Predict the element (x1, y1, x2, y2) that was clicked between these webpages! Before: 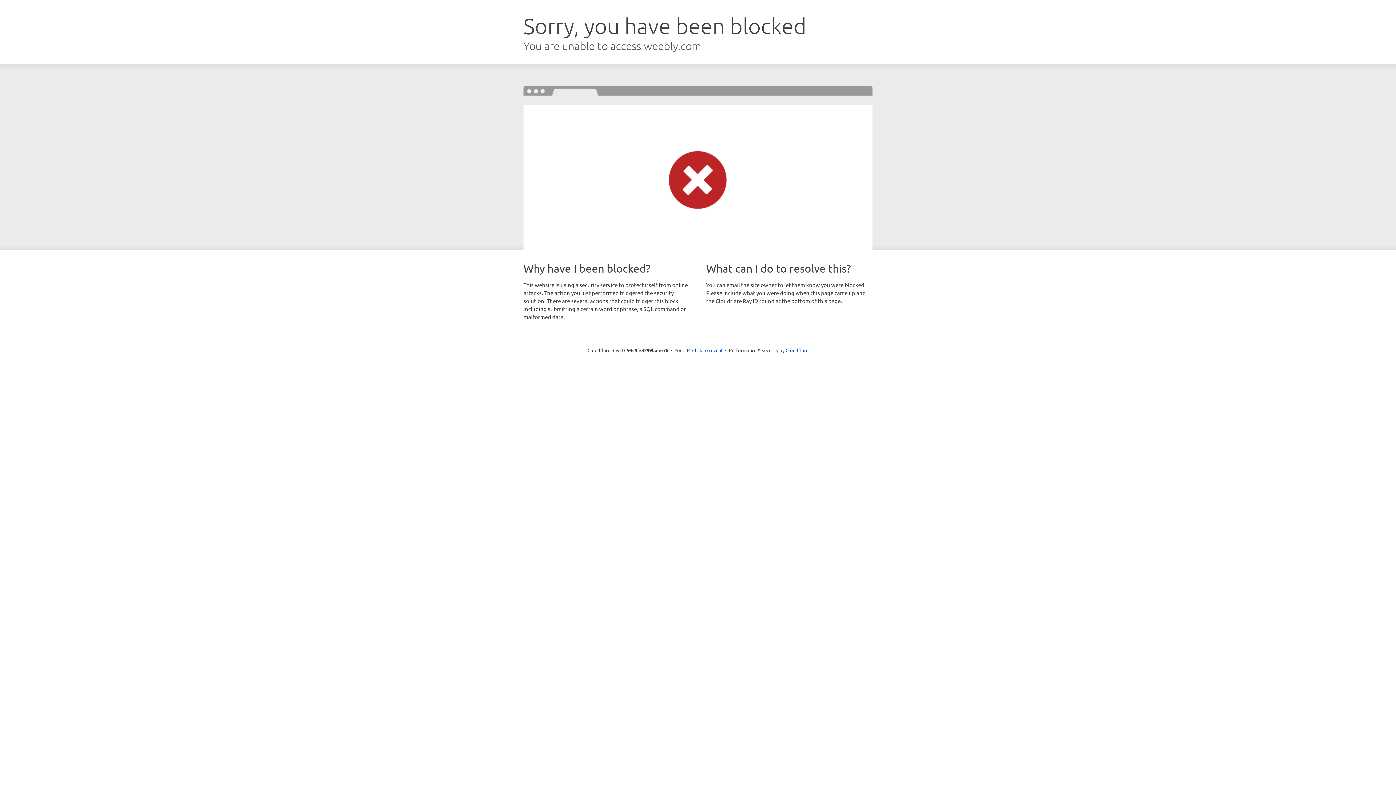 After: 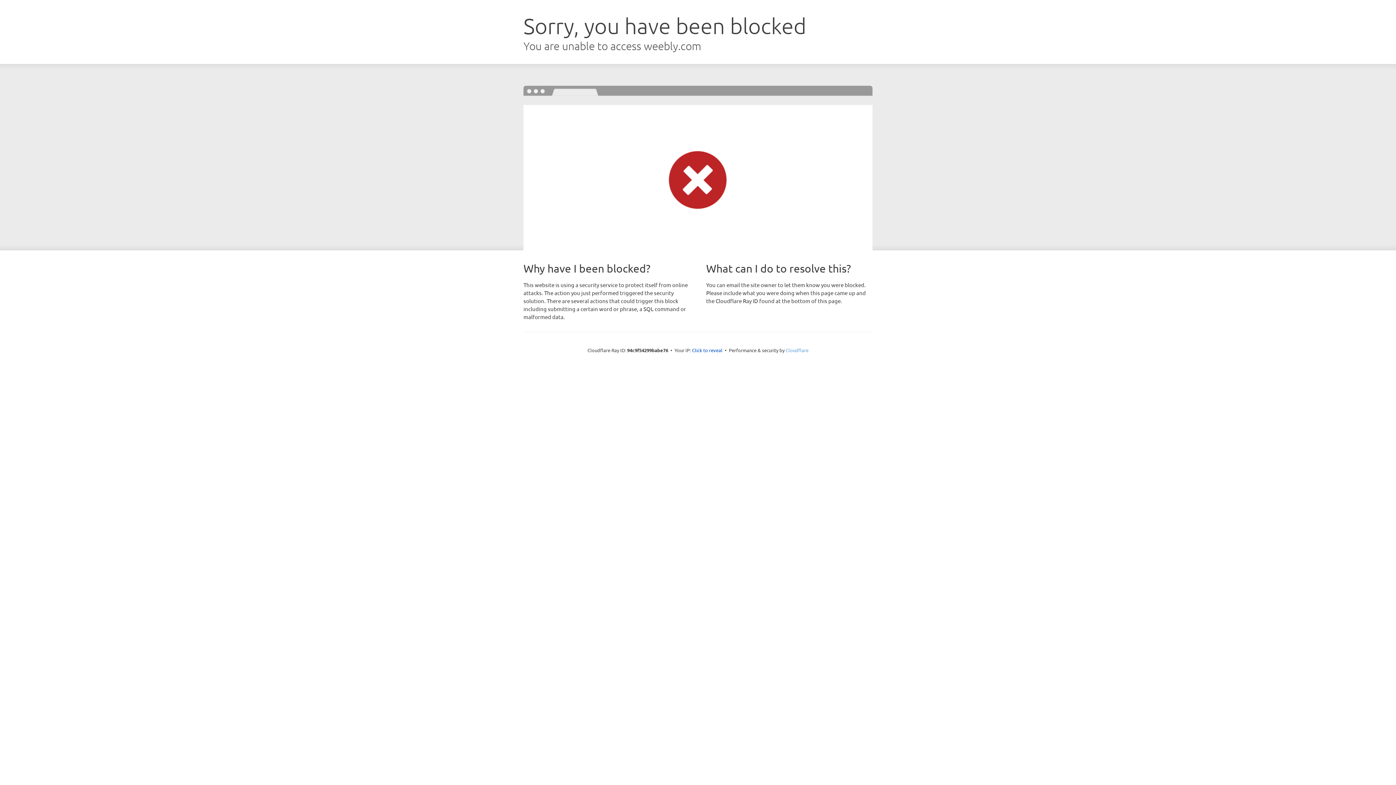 Action: bbox: (785, 347, 808, 353) label: Cloudflare